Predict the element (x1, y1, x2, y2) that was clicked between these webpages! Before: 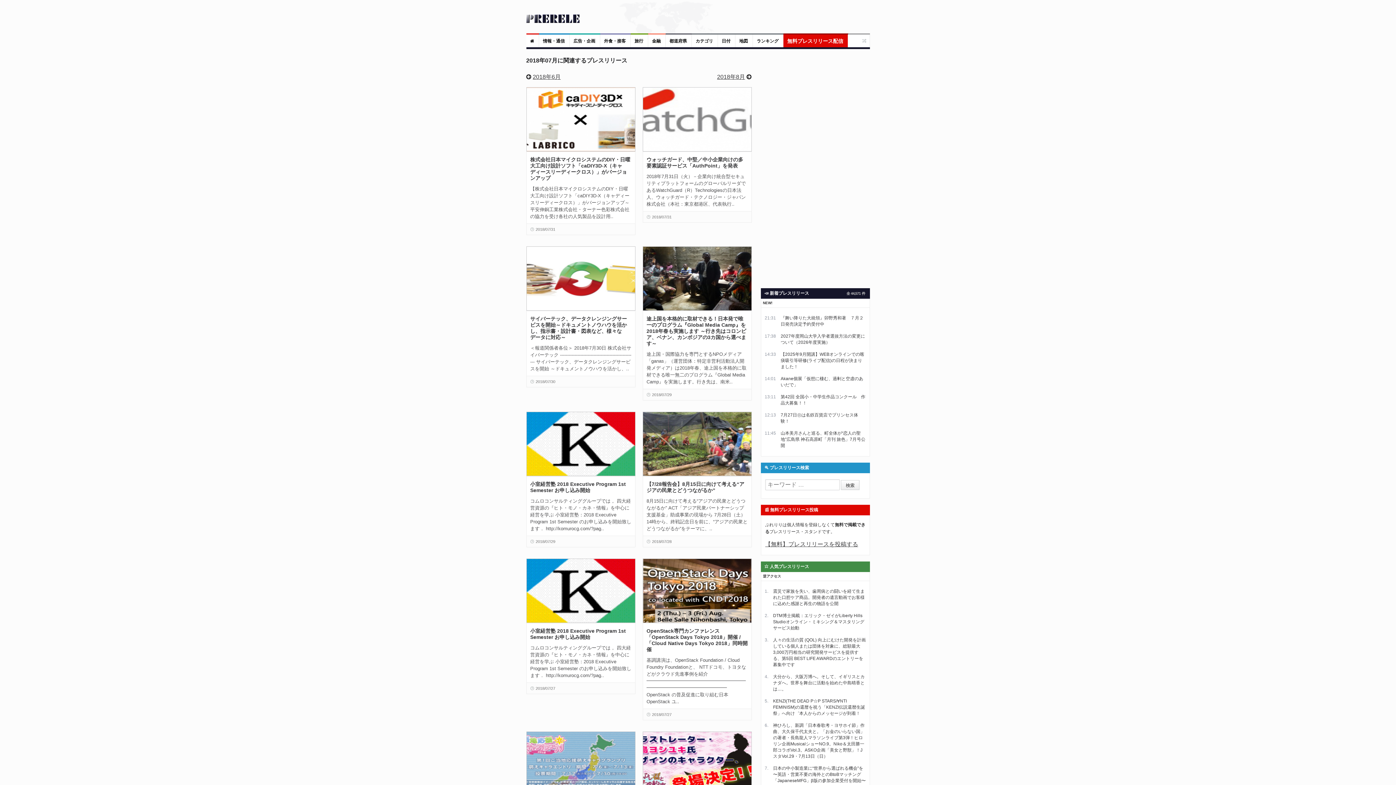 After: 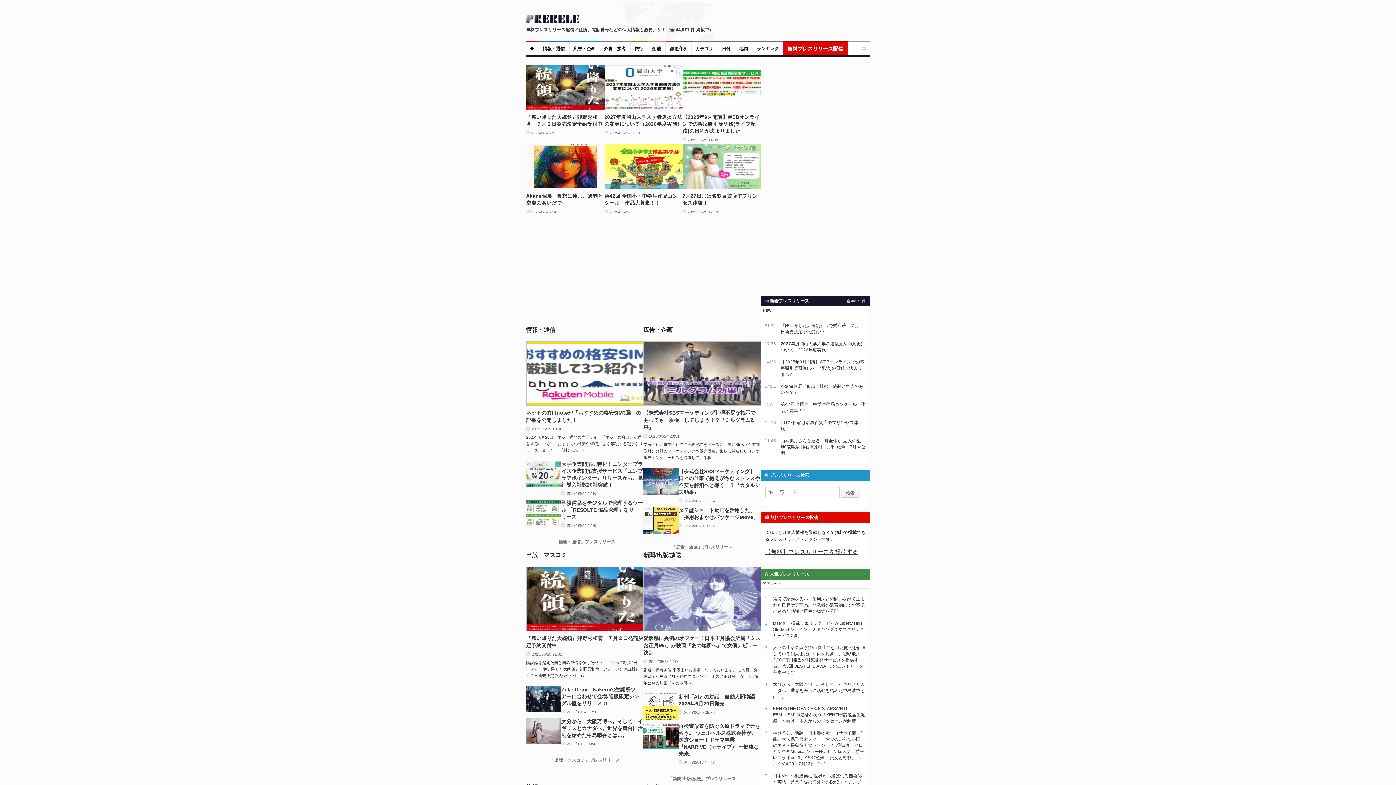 Action: bbox: (526, 17, 579, 24)